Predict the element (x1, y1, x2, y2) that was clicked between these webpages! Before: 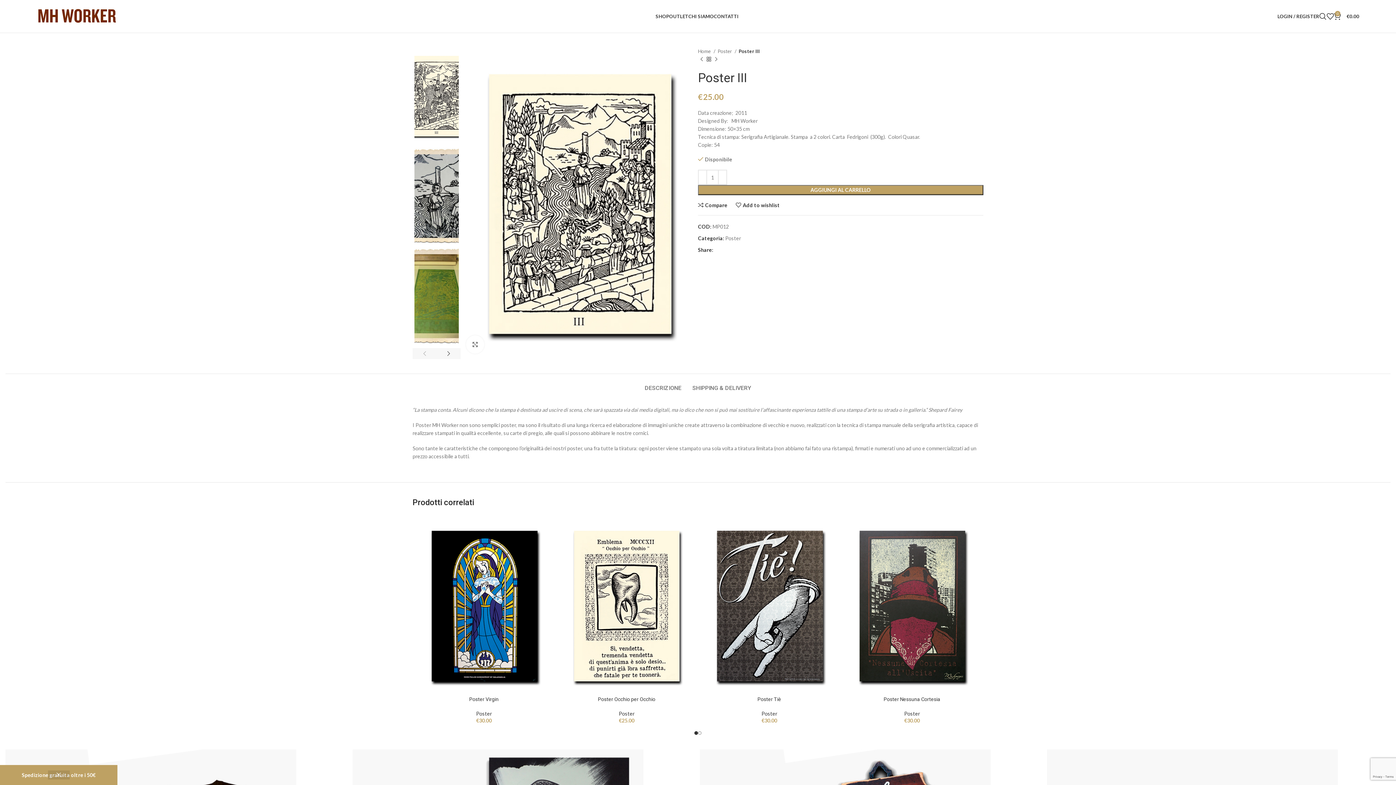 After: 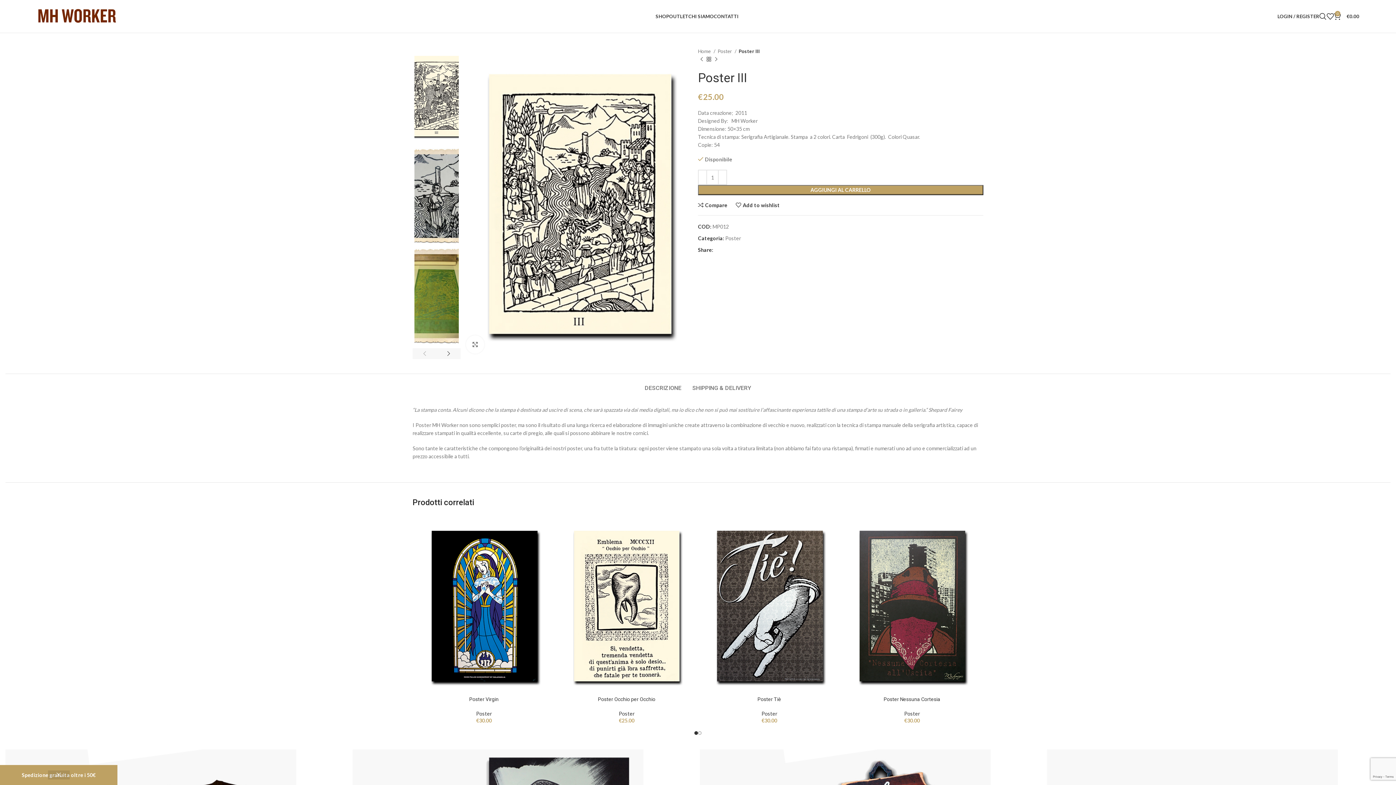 Action: bbox: (724, 248, 728, 252) label: Pinterest social link